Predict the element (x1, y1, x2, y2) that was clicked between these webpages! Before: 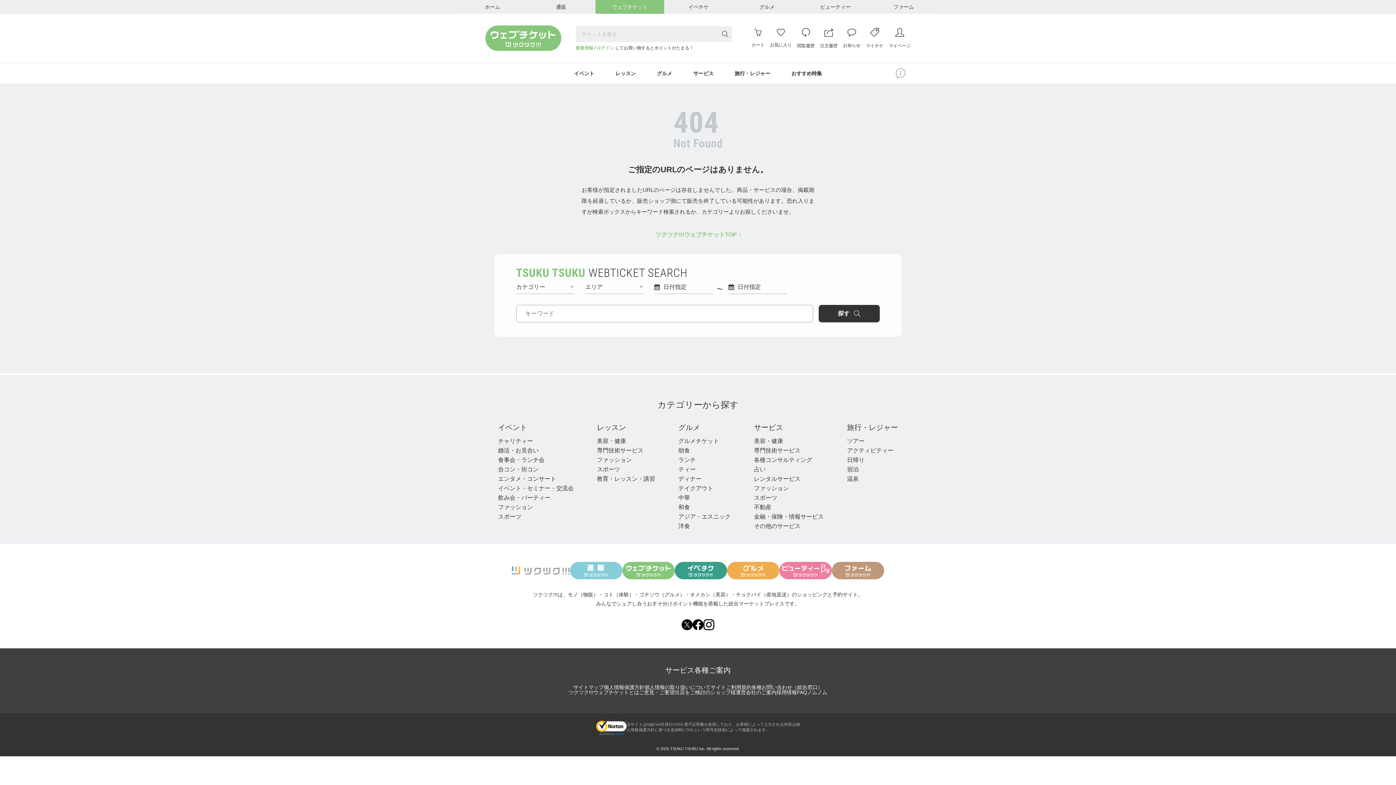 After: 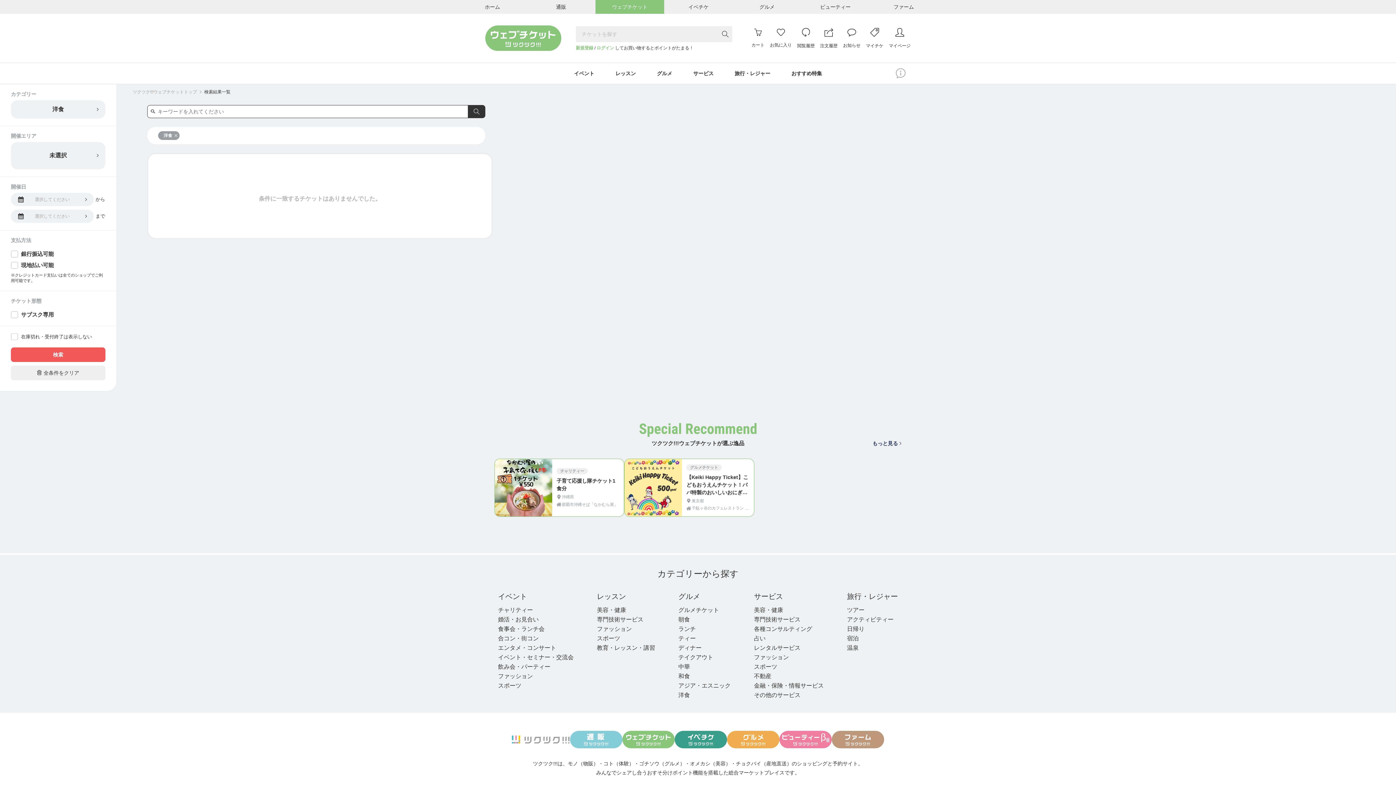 Action: bbox: (678, 523, 690, 529) label: 洋食